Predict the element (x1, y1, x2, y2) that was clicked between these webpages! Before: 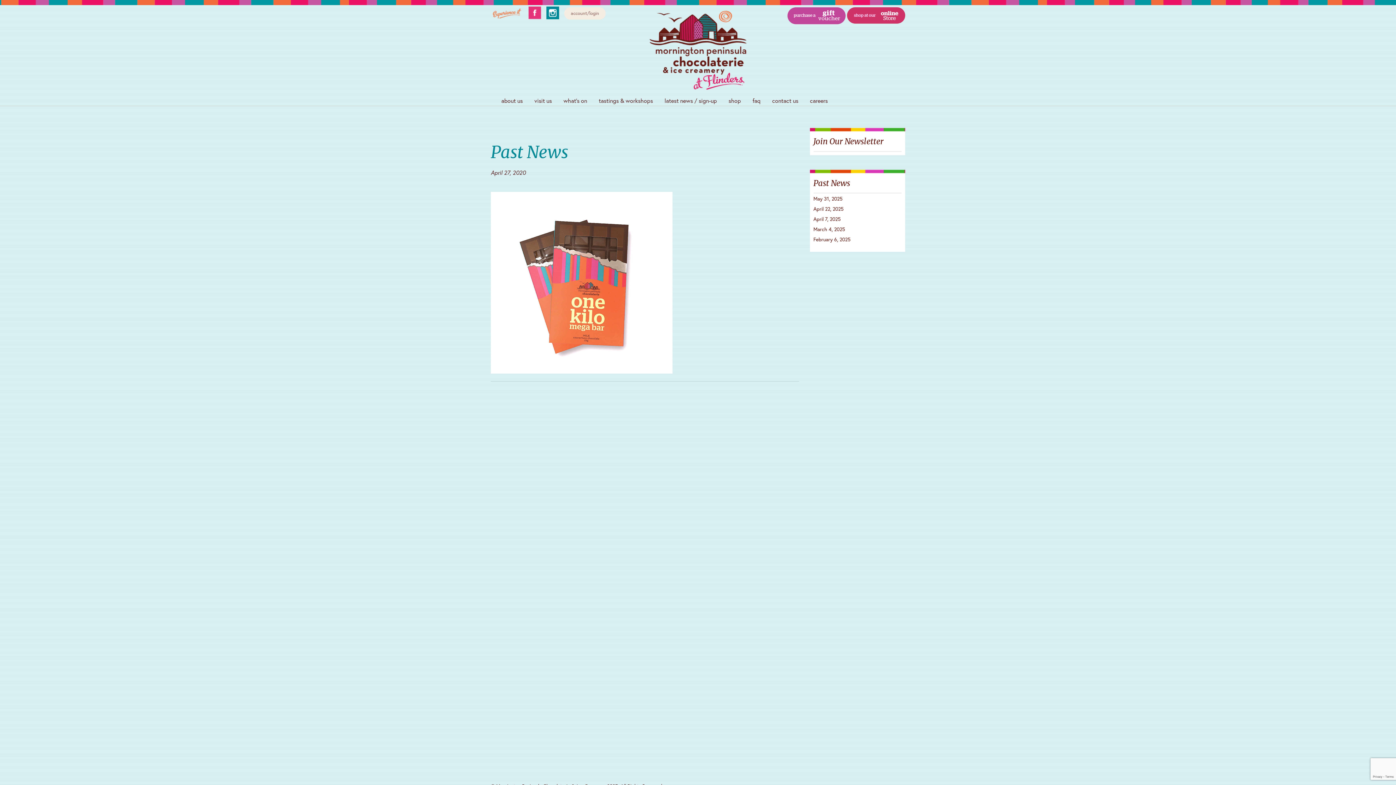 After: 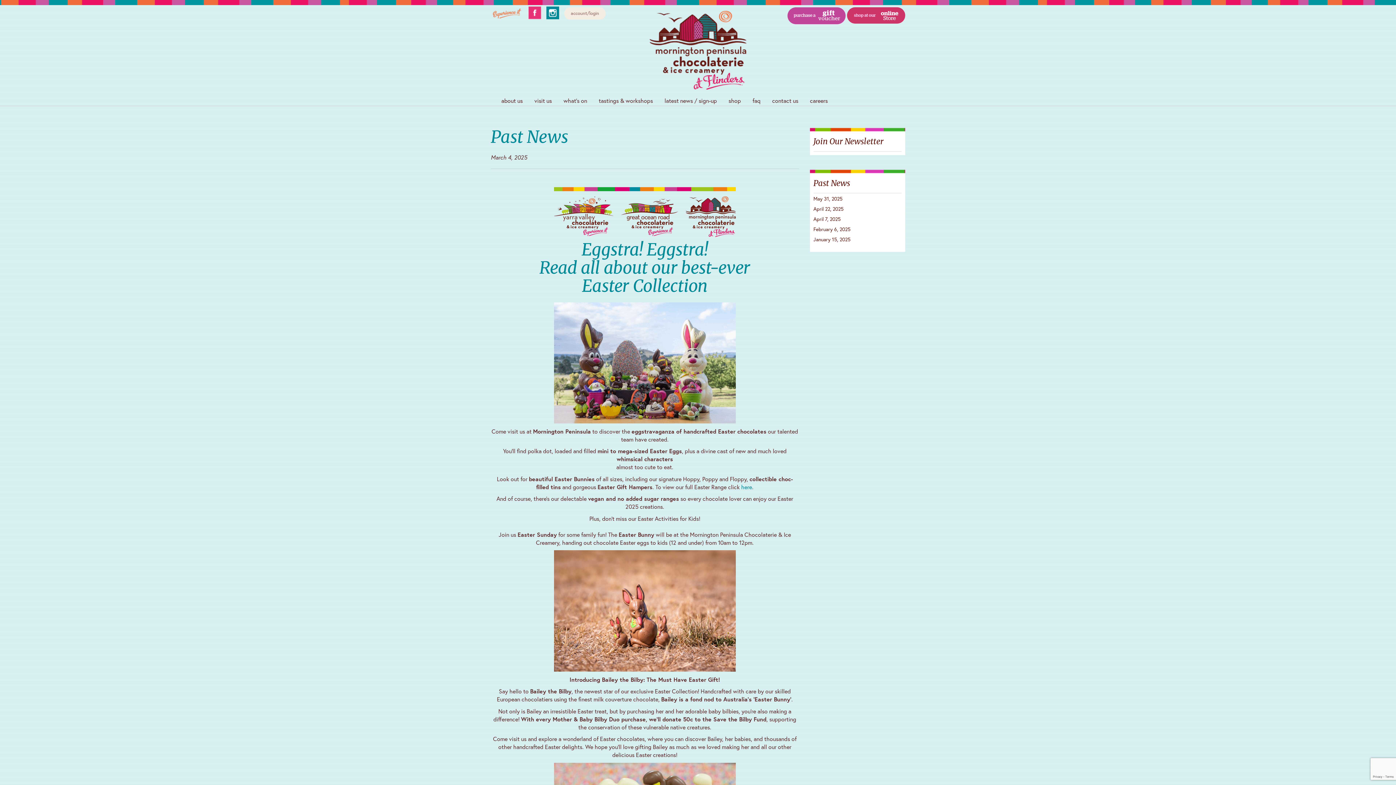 Action: bbox: (813, 225, 845, 232) label: March 4, 2025